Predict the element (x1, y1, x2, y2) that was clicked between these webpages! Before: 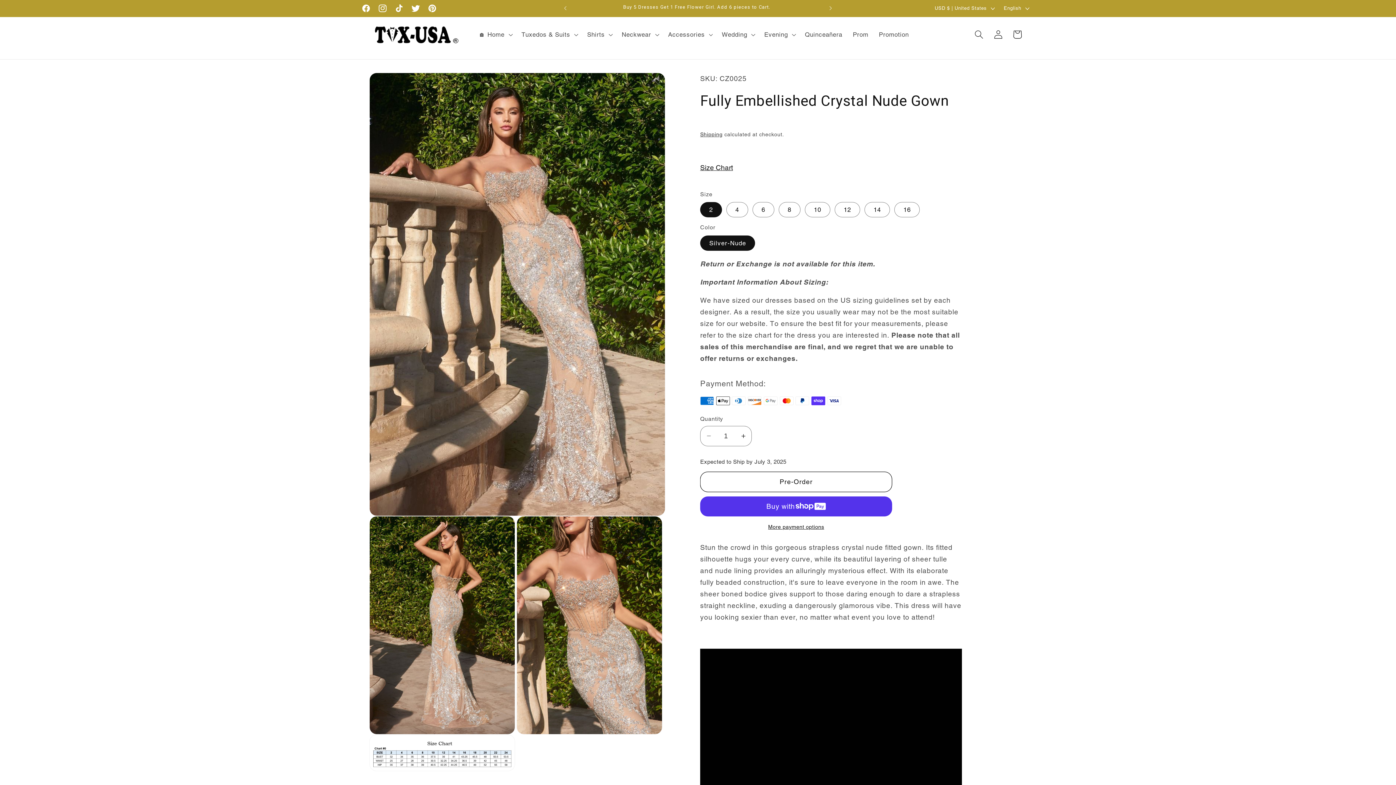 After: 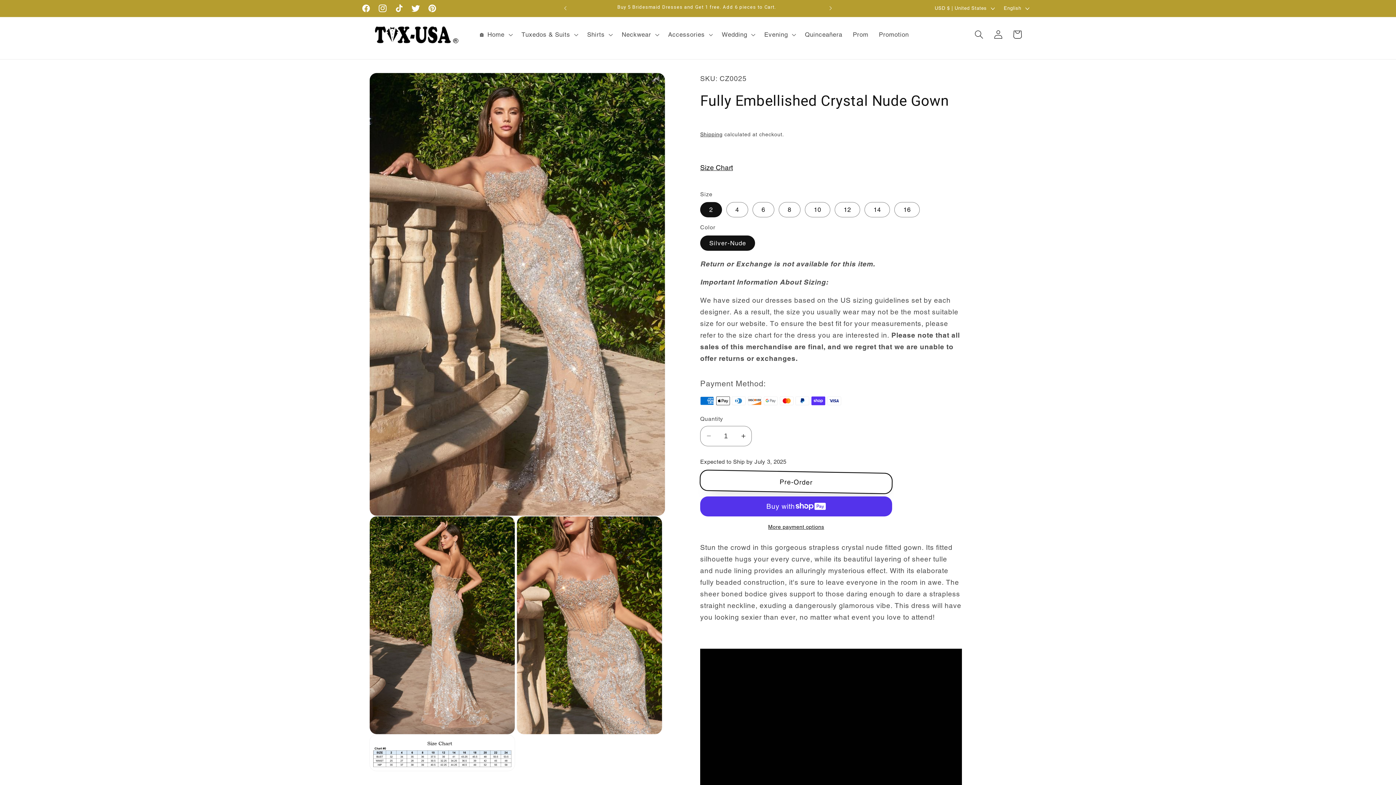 Action: bbox: (700, 471, 892, 492) label: Pre-Order